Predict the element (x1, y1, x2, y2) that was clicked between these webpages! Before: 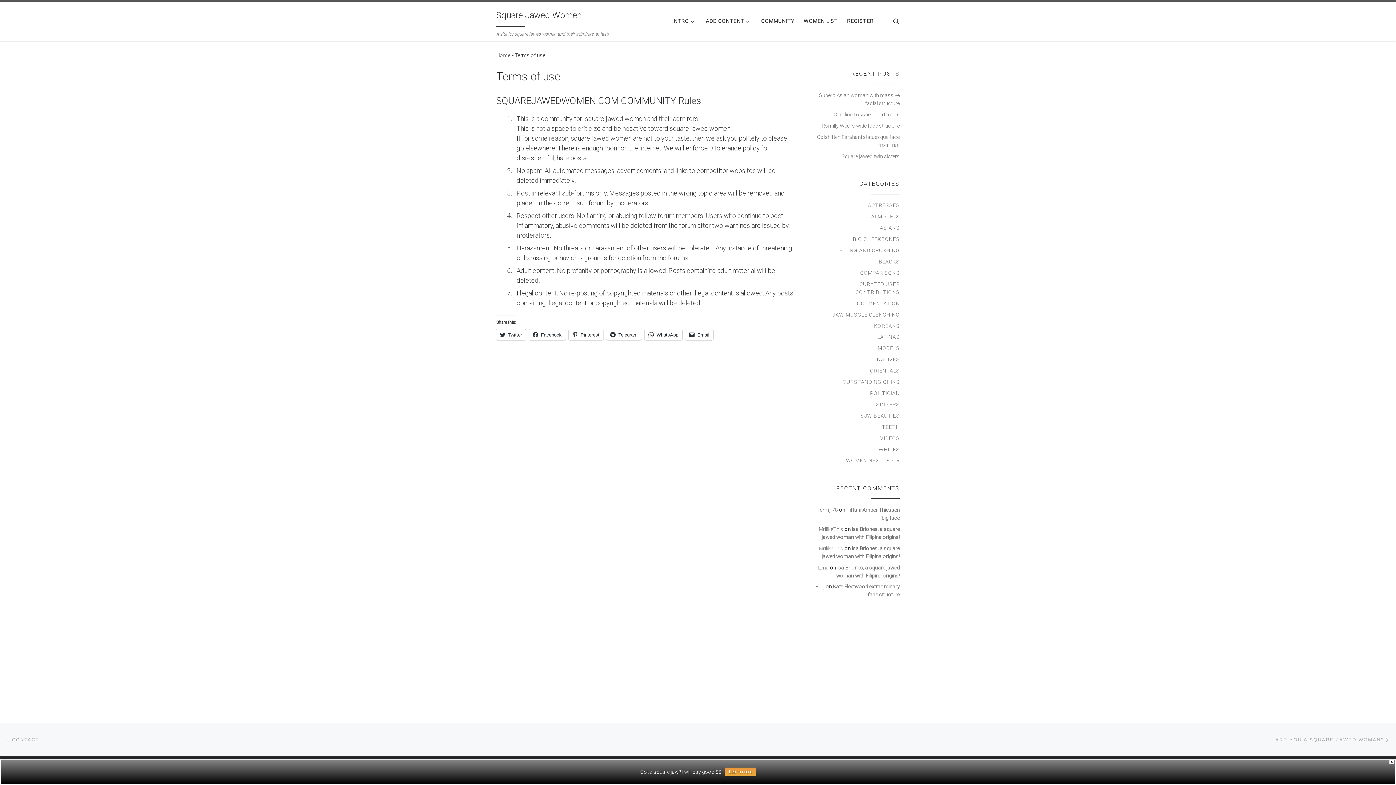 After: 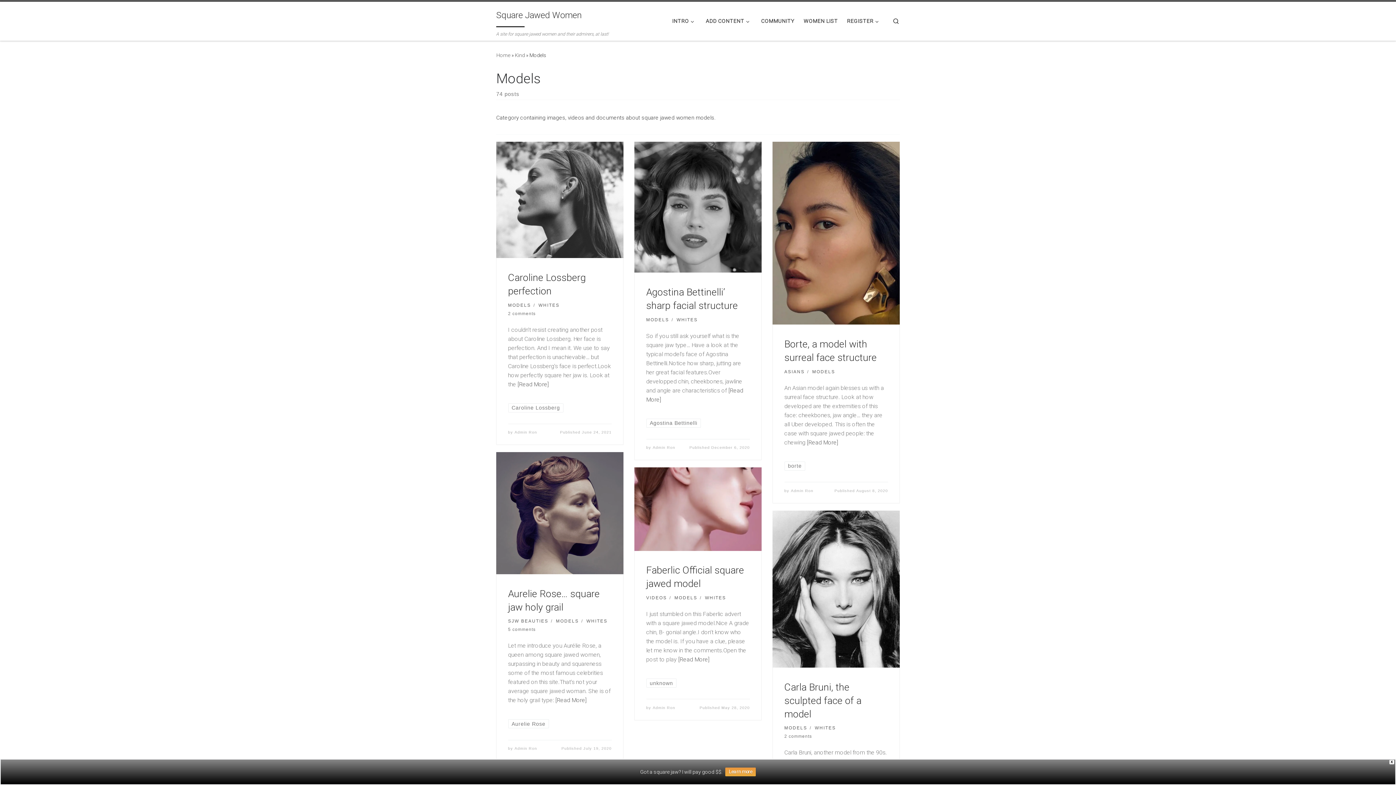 Action: bbox: (877, 344, 900, 352) label: MODELS